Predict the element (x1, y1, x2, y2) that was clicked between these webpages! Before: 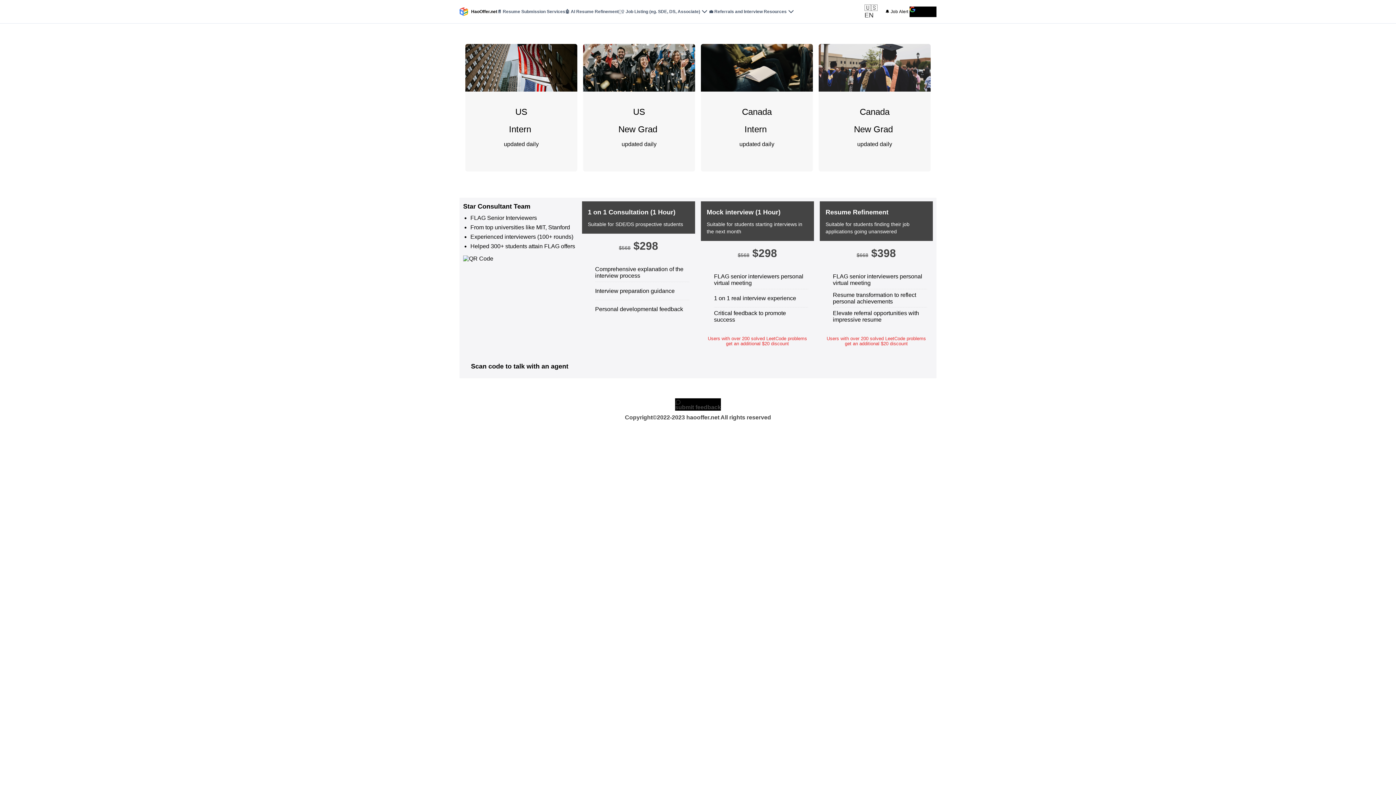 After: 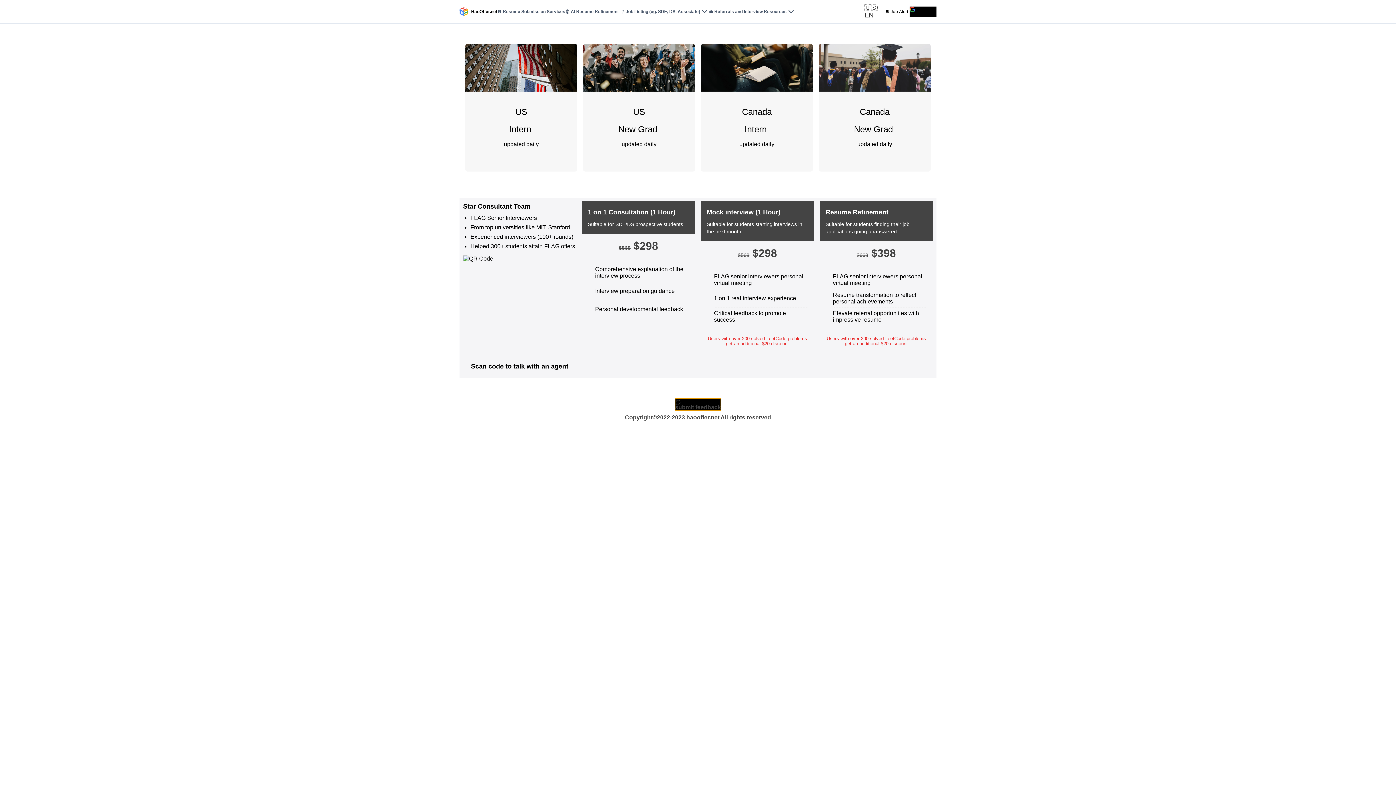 Action: bbox: (675, 398, 721, 410) label: submit feedback